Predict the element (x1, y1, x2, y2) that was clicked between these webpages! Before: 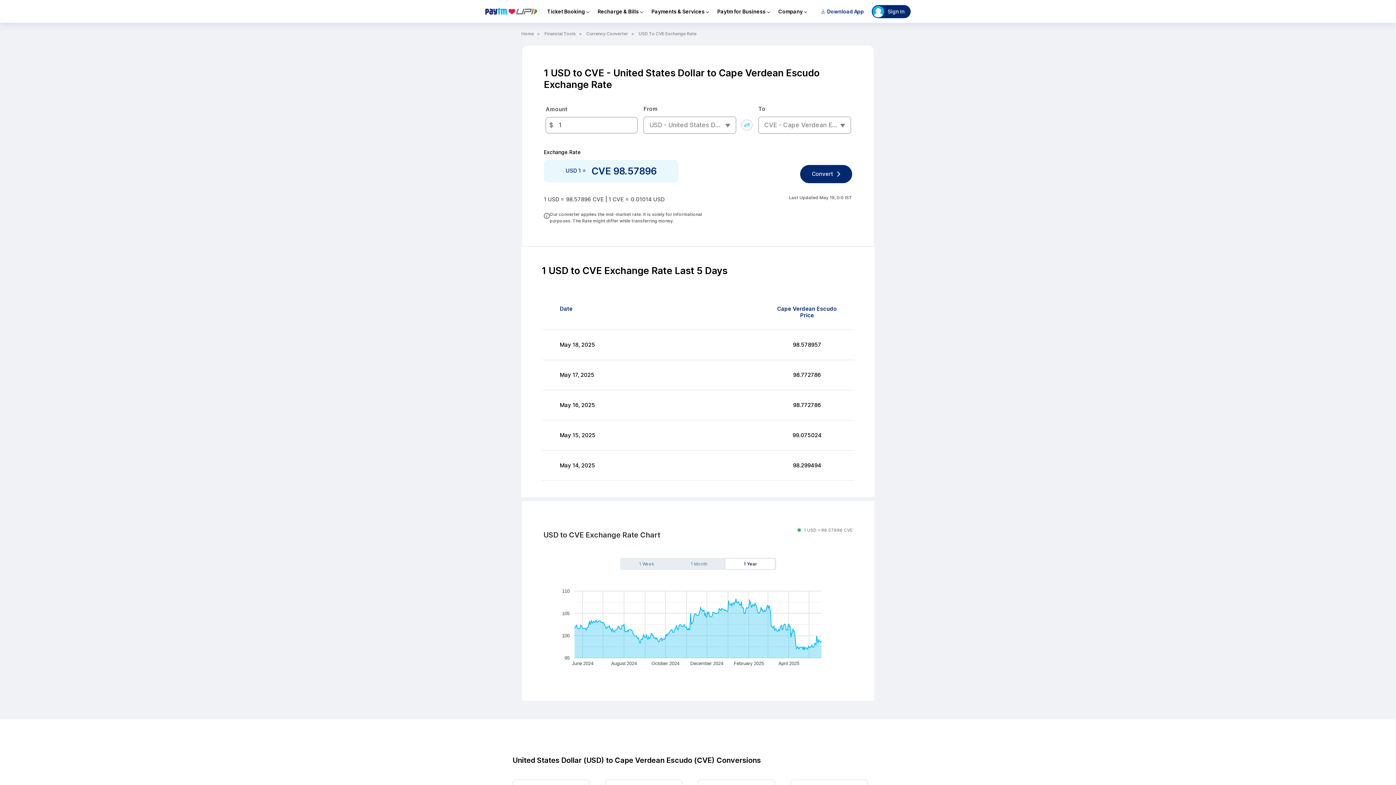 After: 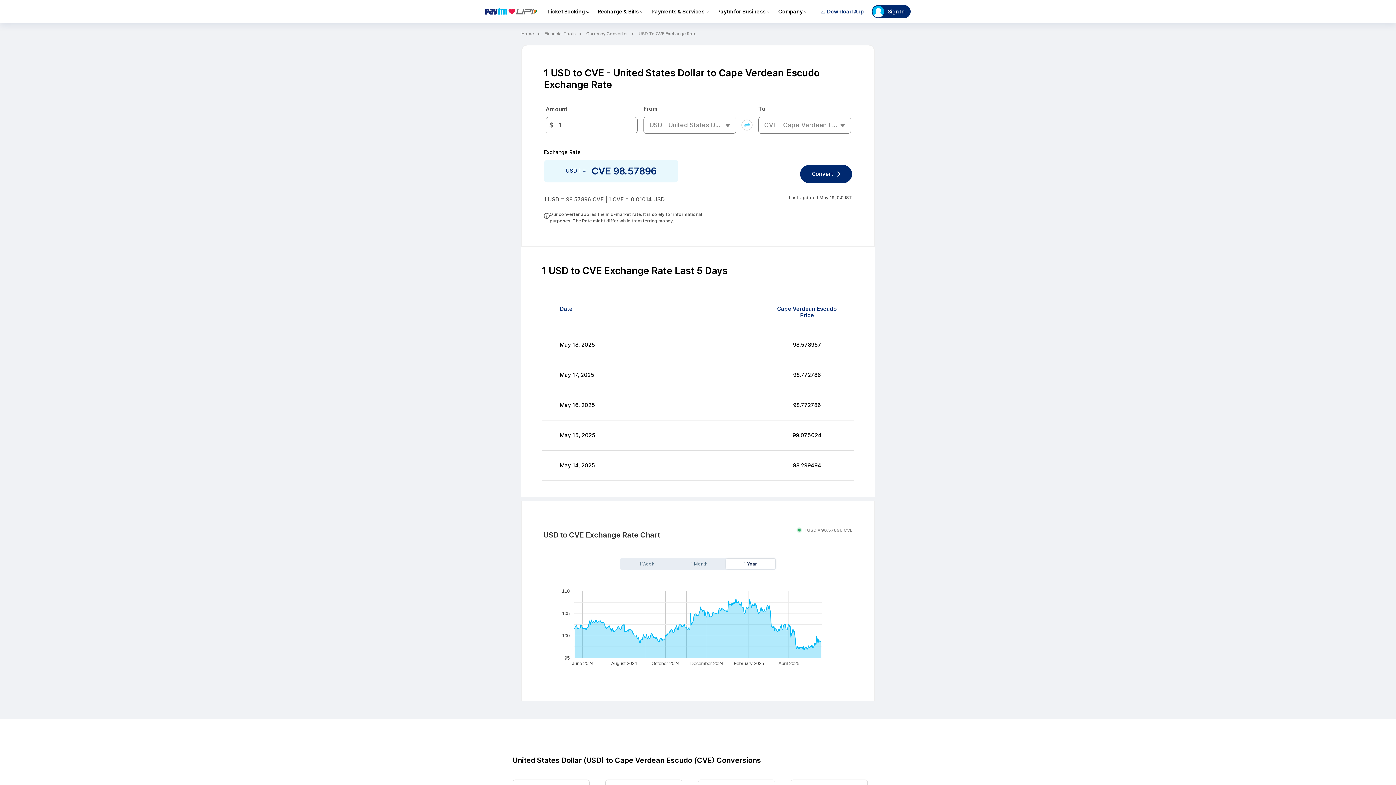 Action: label: 1 USD to CVE bbox: (512, 664, 589, 684)